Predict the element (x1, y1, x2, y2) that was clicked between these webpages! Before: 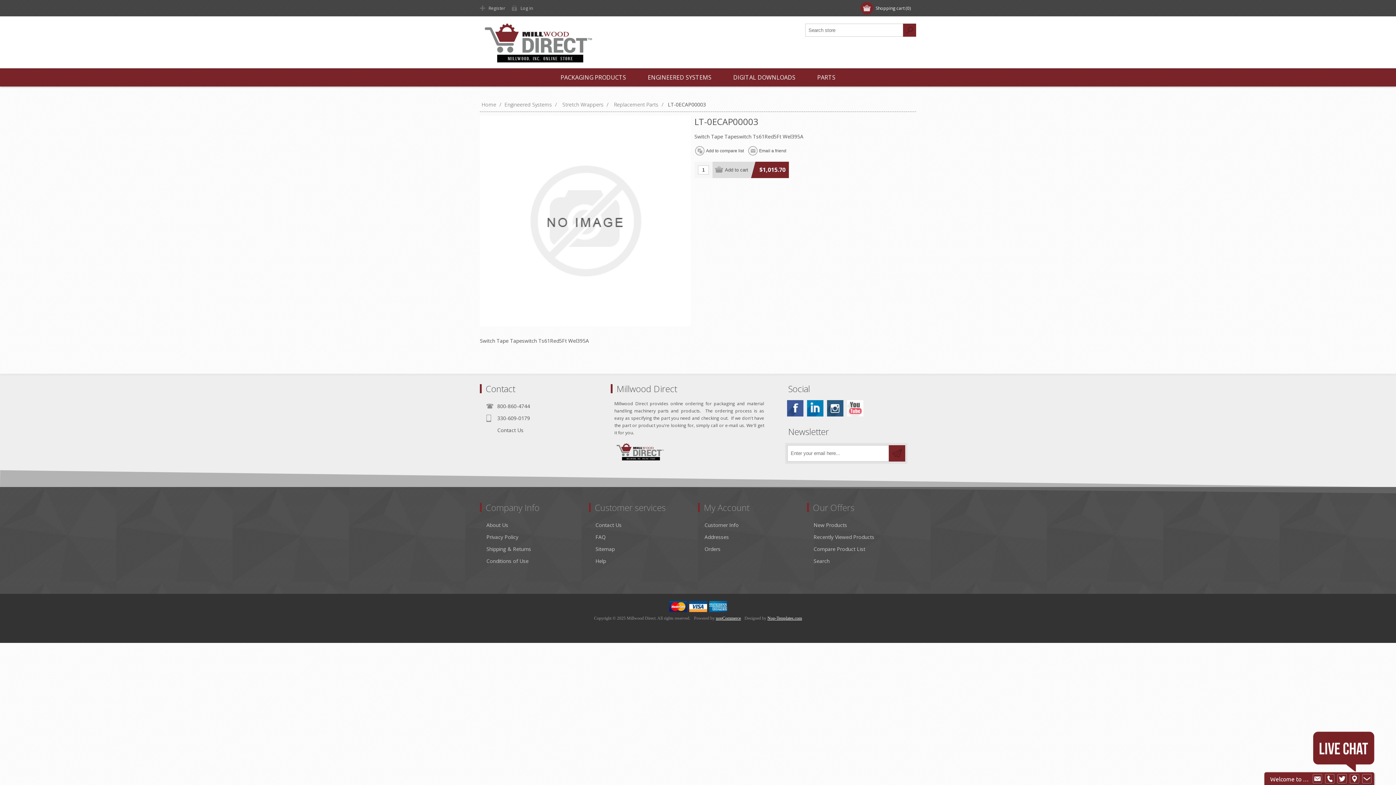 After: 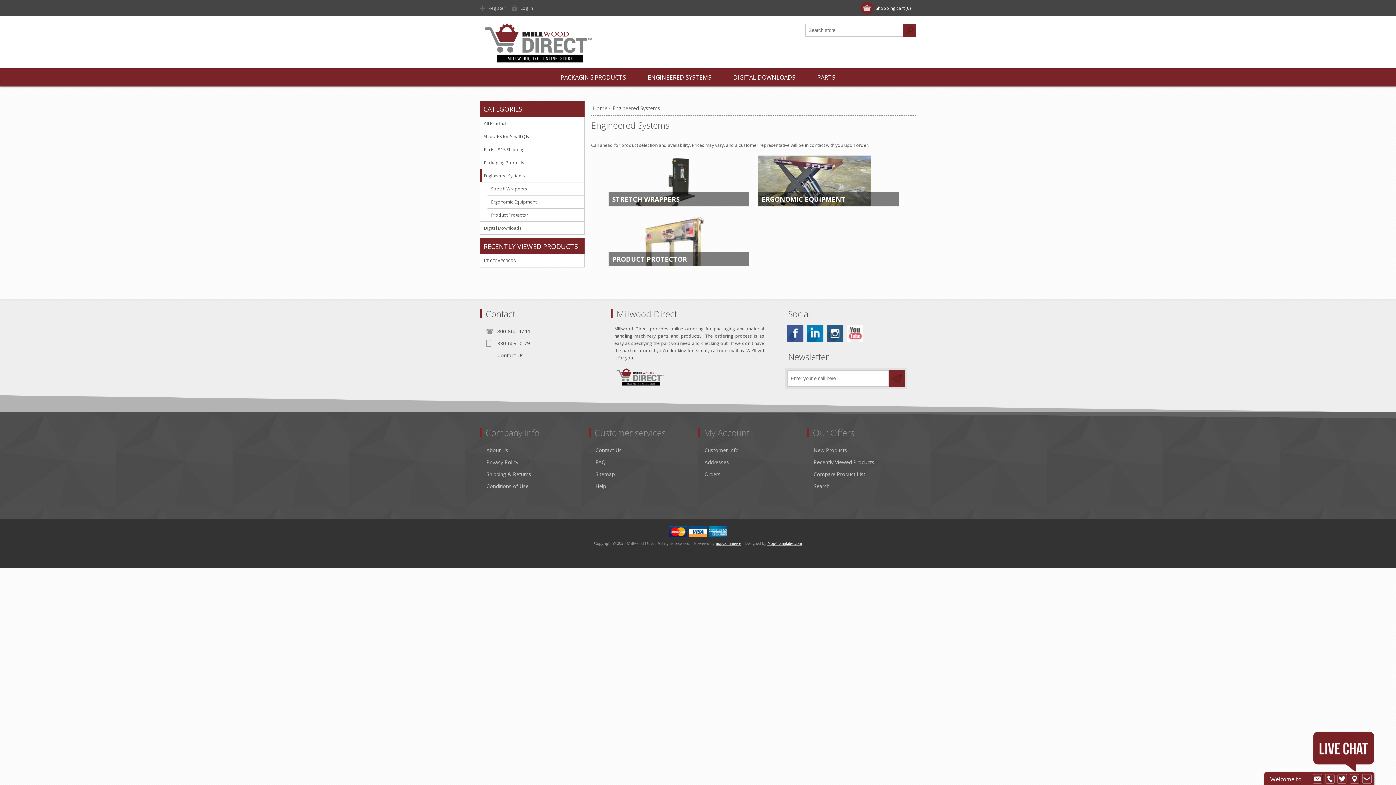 Action: label: Engineered Systems bbox: (503, 101, 553, 108)